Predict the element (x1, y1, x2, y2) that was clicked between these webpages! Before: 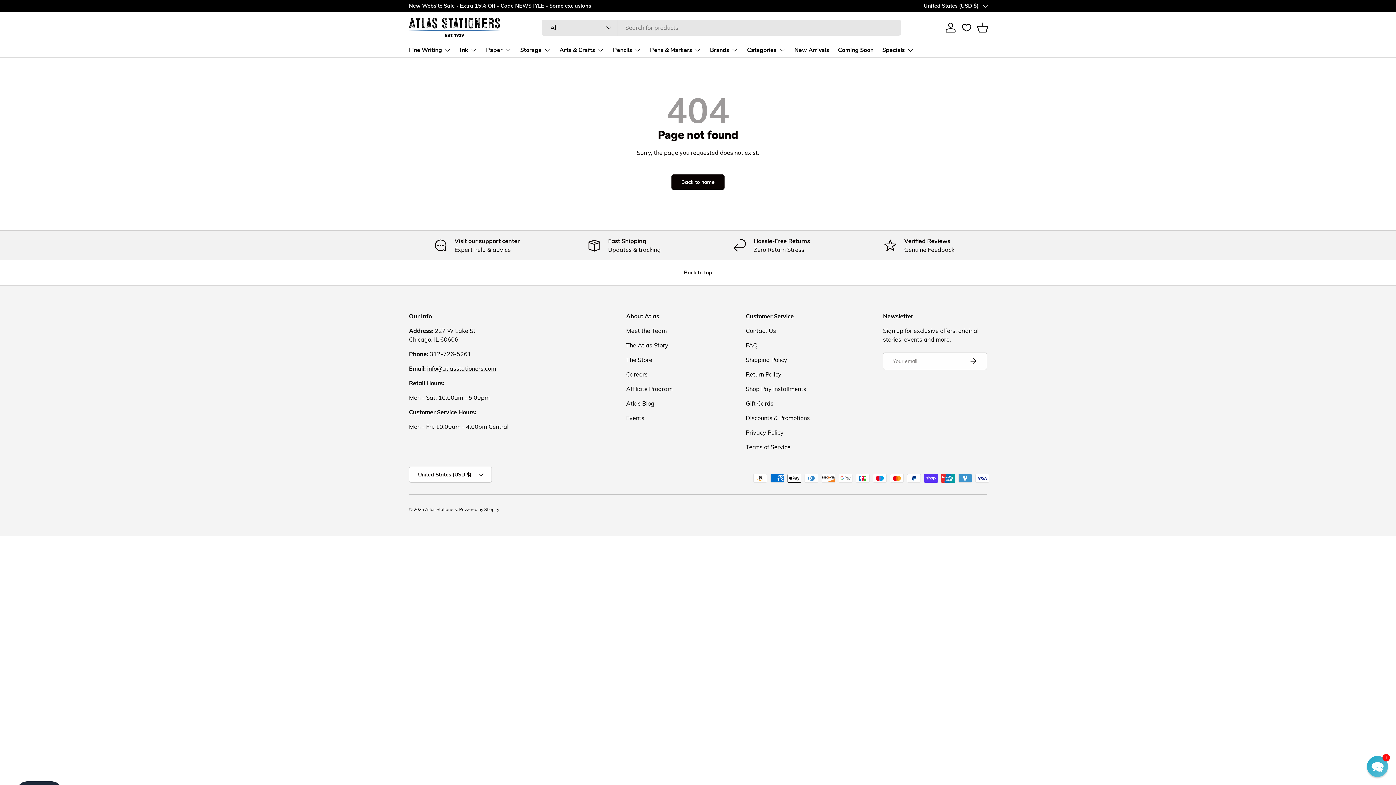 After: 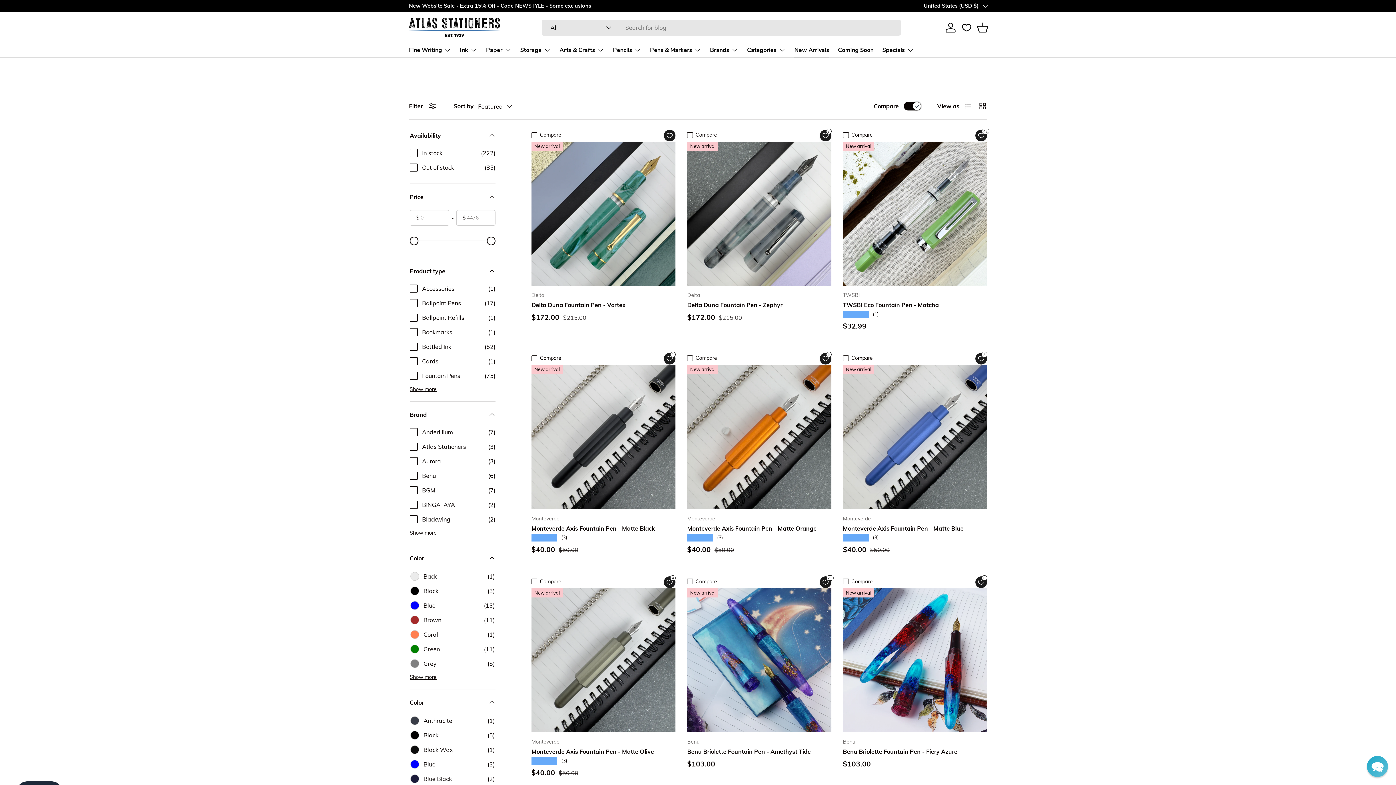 Action: label: New Arrivals bbox: (794, 43, 829, 57)